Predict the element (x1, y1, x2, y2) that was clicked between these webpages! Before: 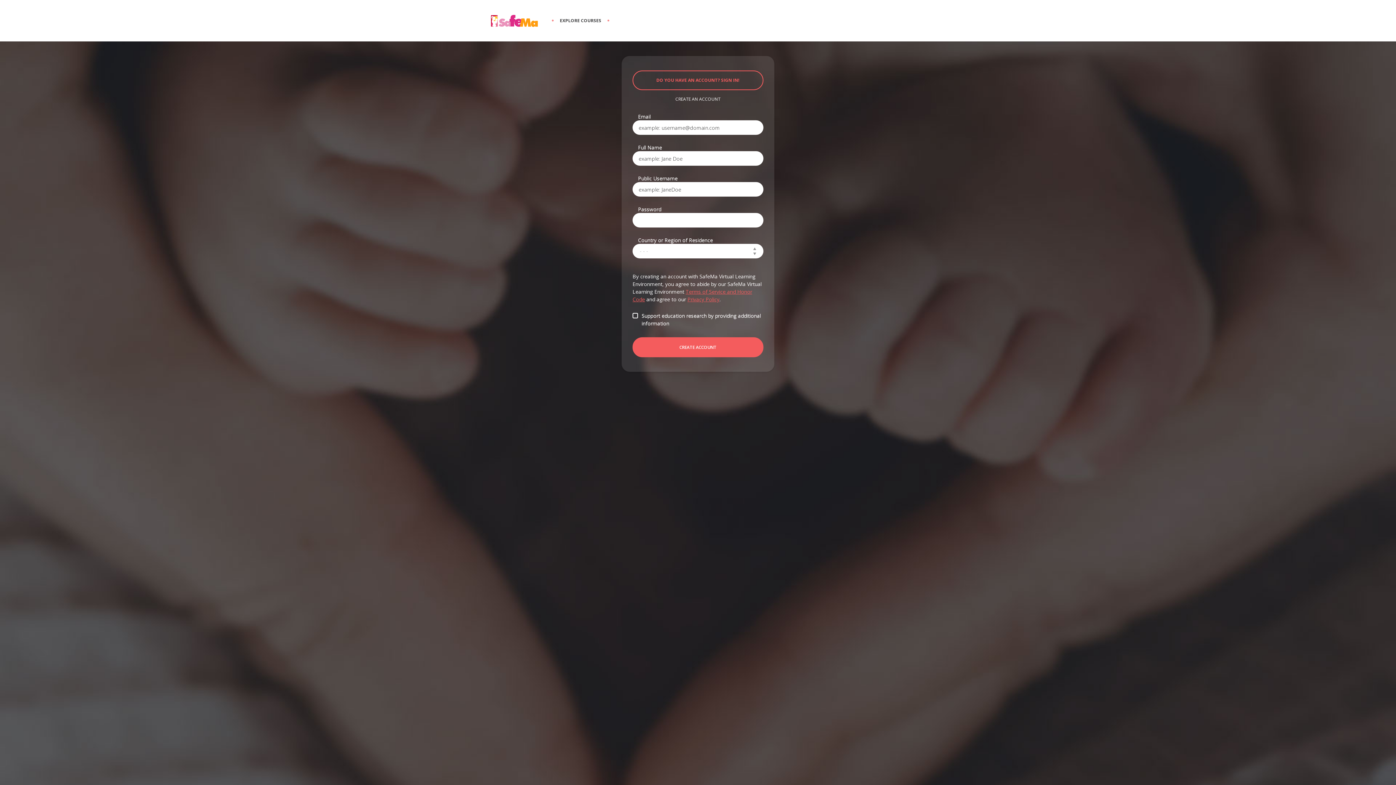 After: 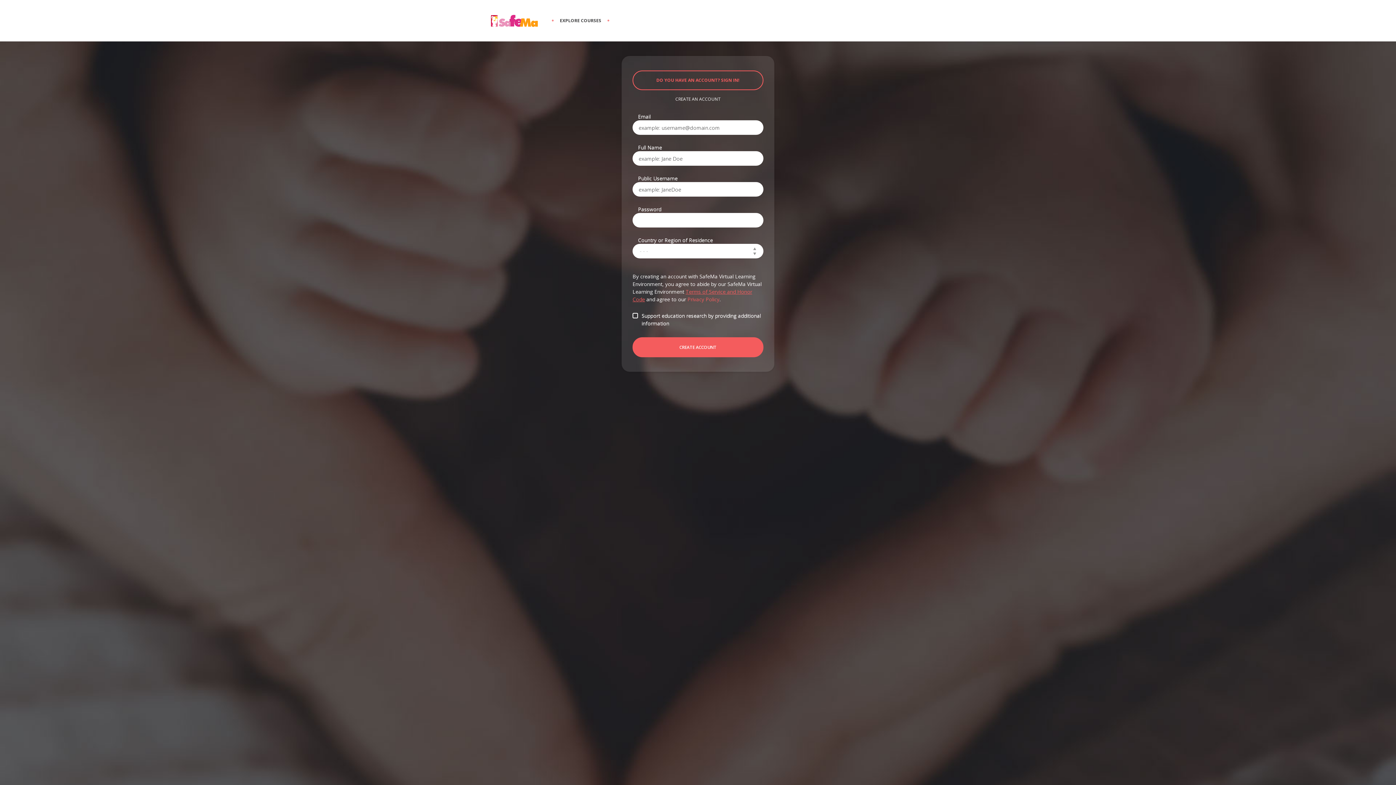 Action: label: Privacy Policy bbox: (687, 296, 719, 302)